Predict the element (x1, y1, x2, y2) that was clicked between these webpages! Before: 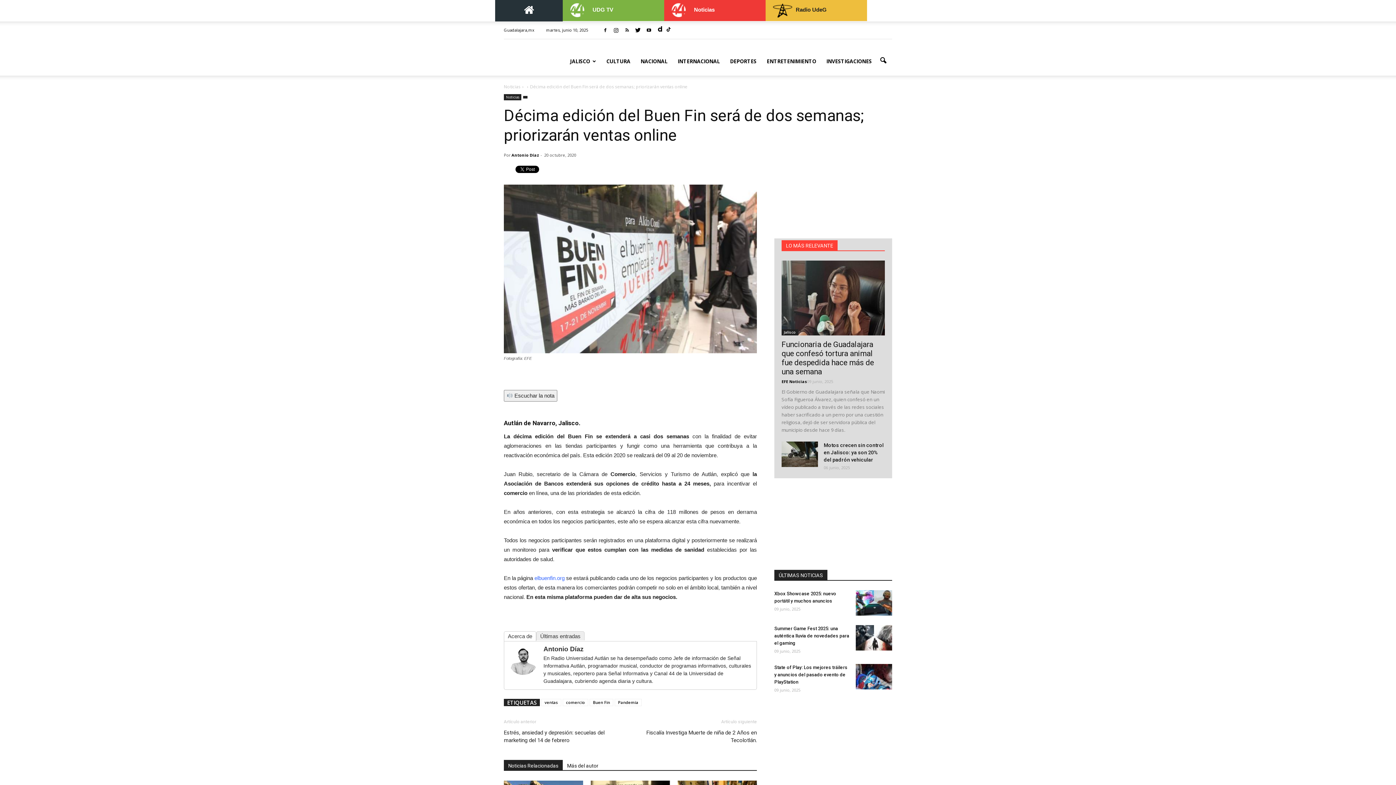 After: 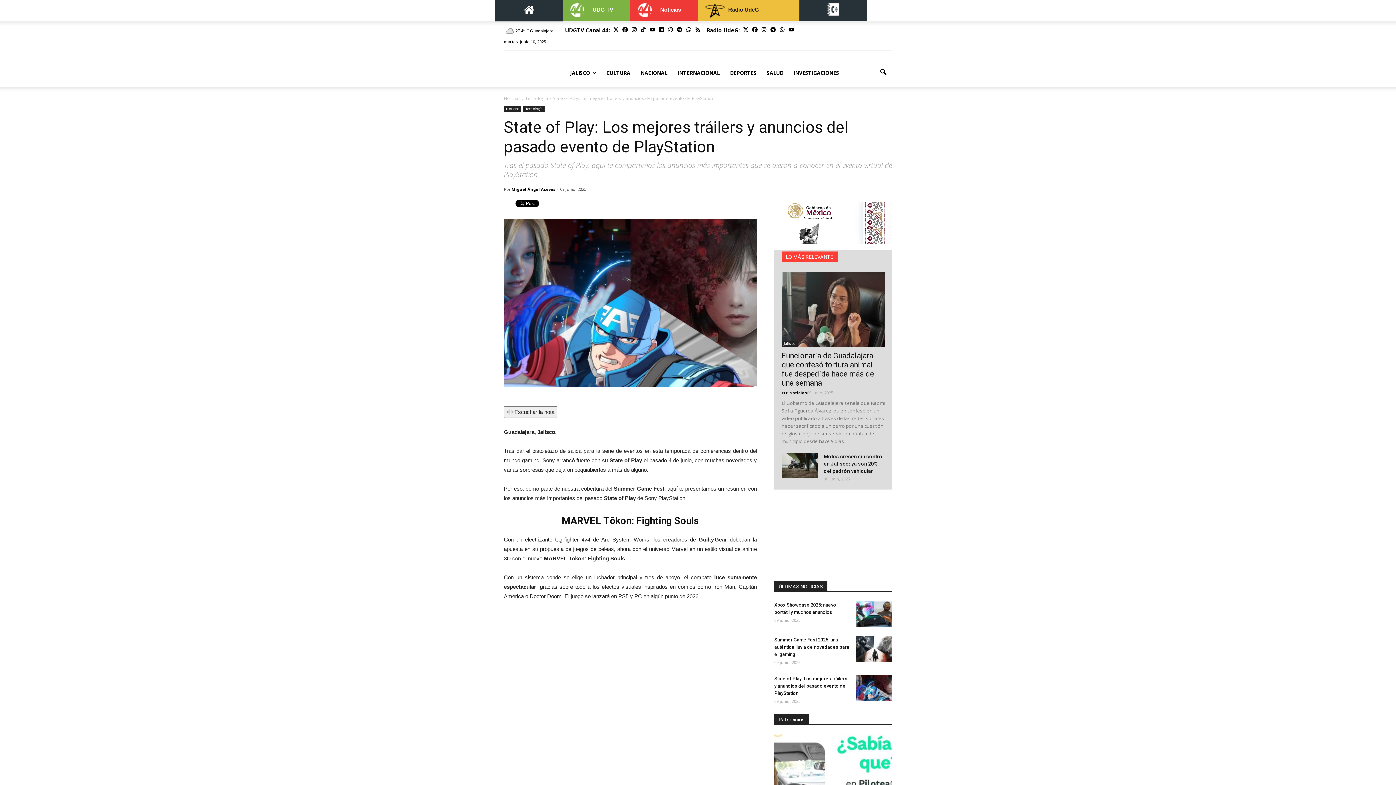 Action: bbox: (856, 664, 892, 689)